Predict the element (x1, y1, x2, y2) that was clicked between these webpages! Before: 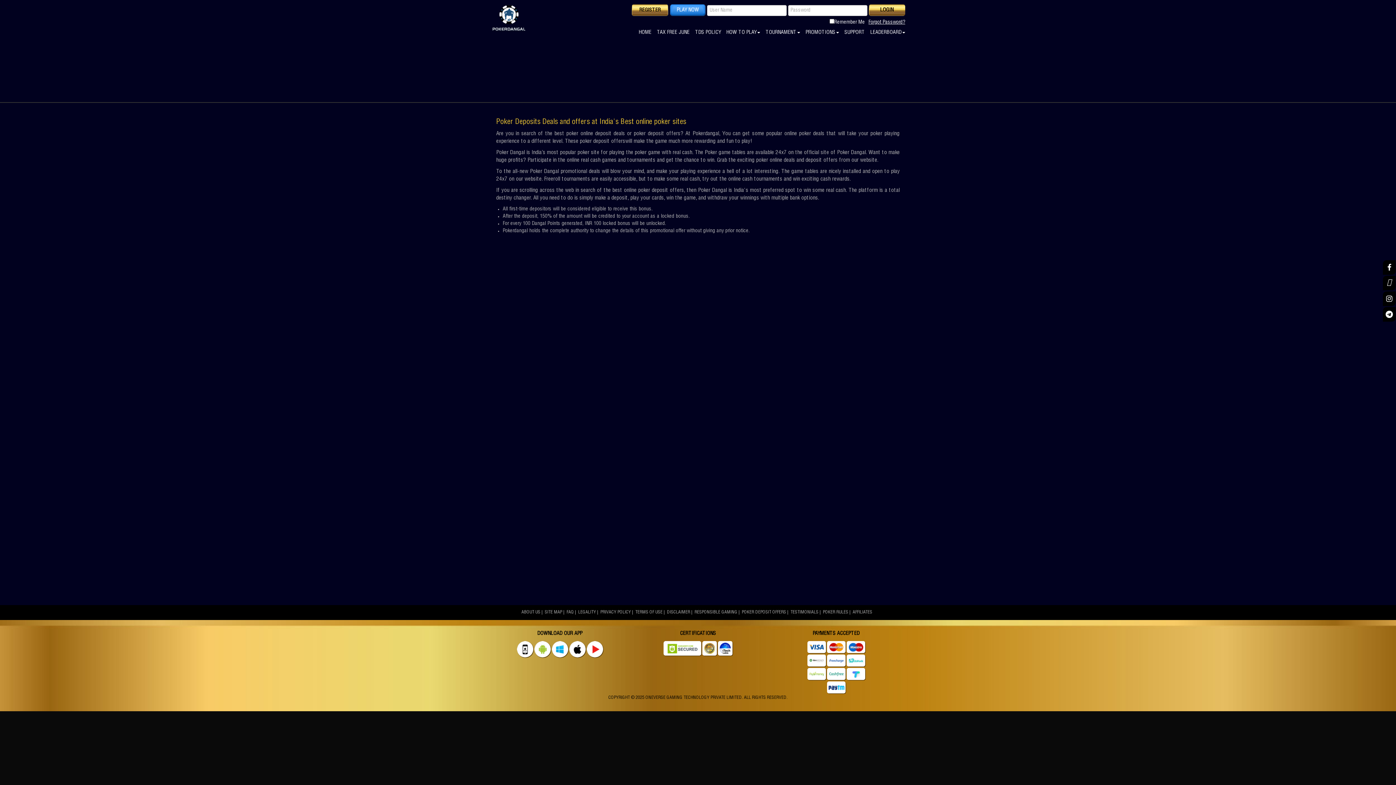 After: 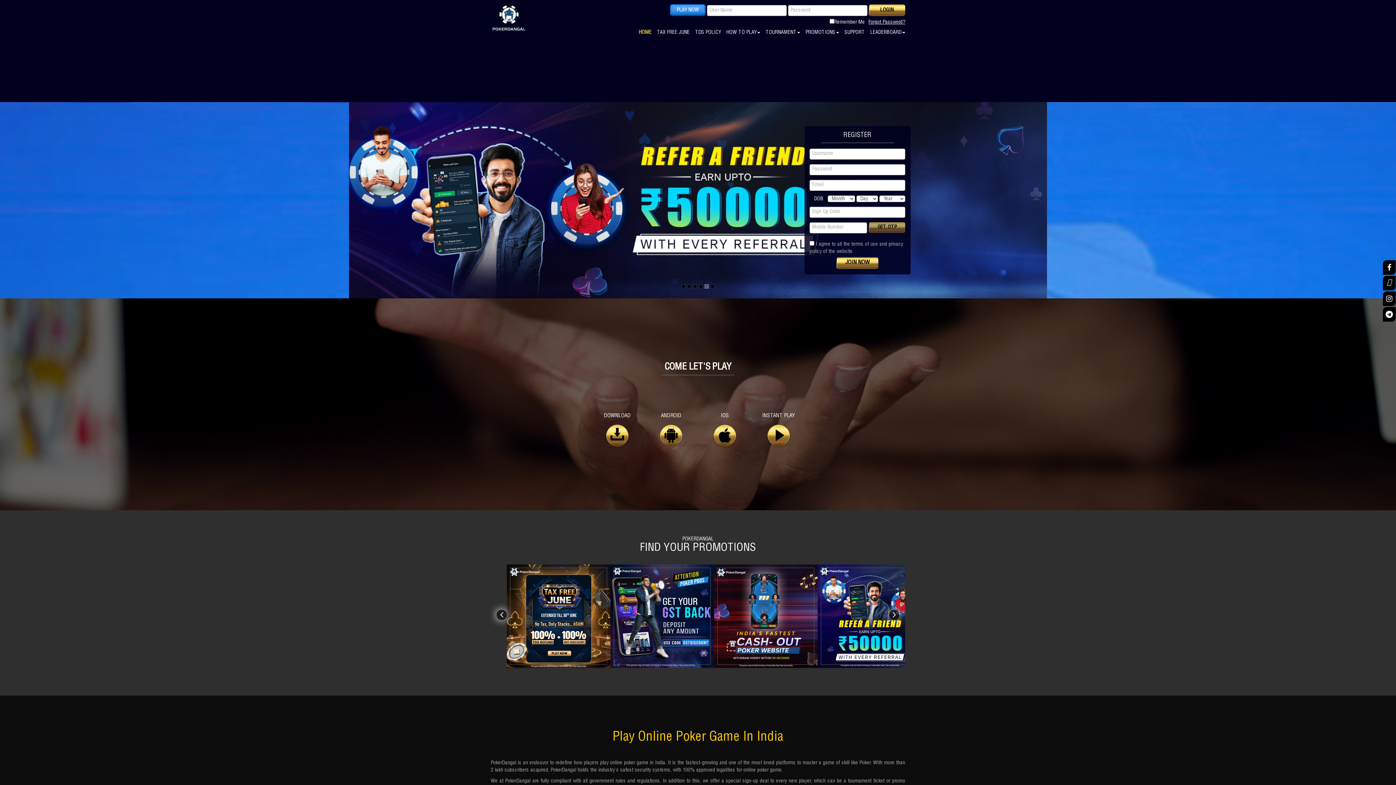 Action: bbox: (638, 25, 651, 40) label: HOME